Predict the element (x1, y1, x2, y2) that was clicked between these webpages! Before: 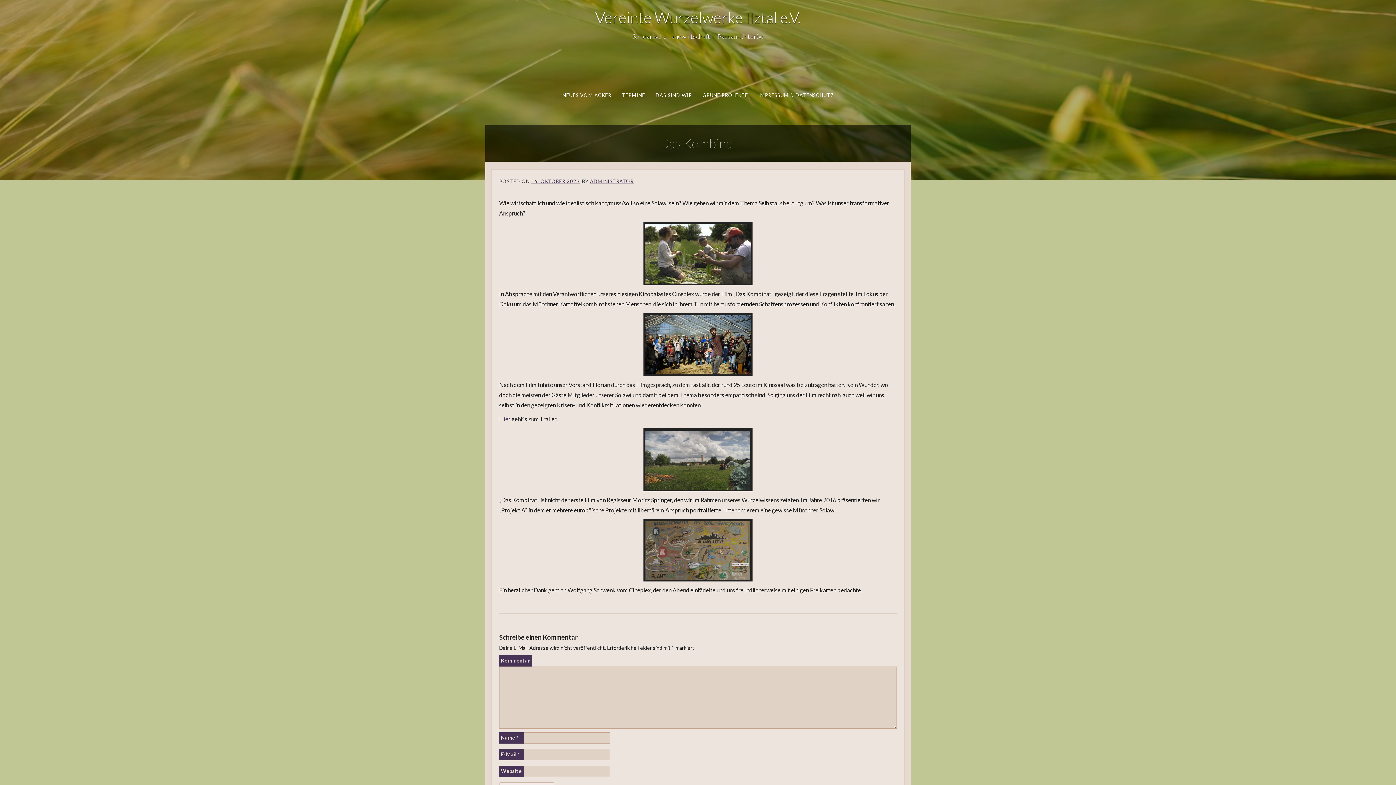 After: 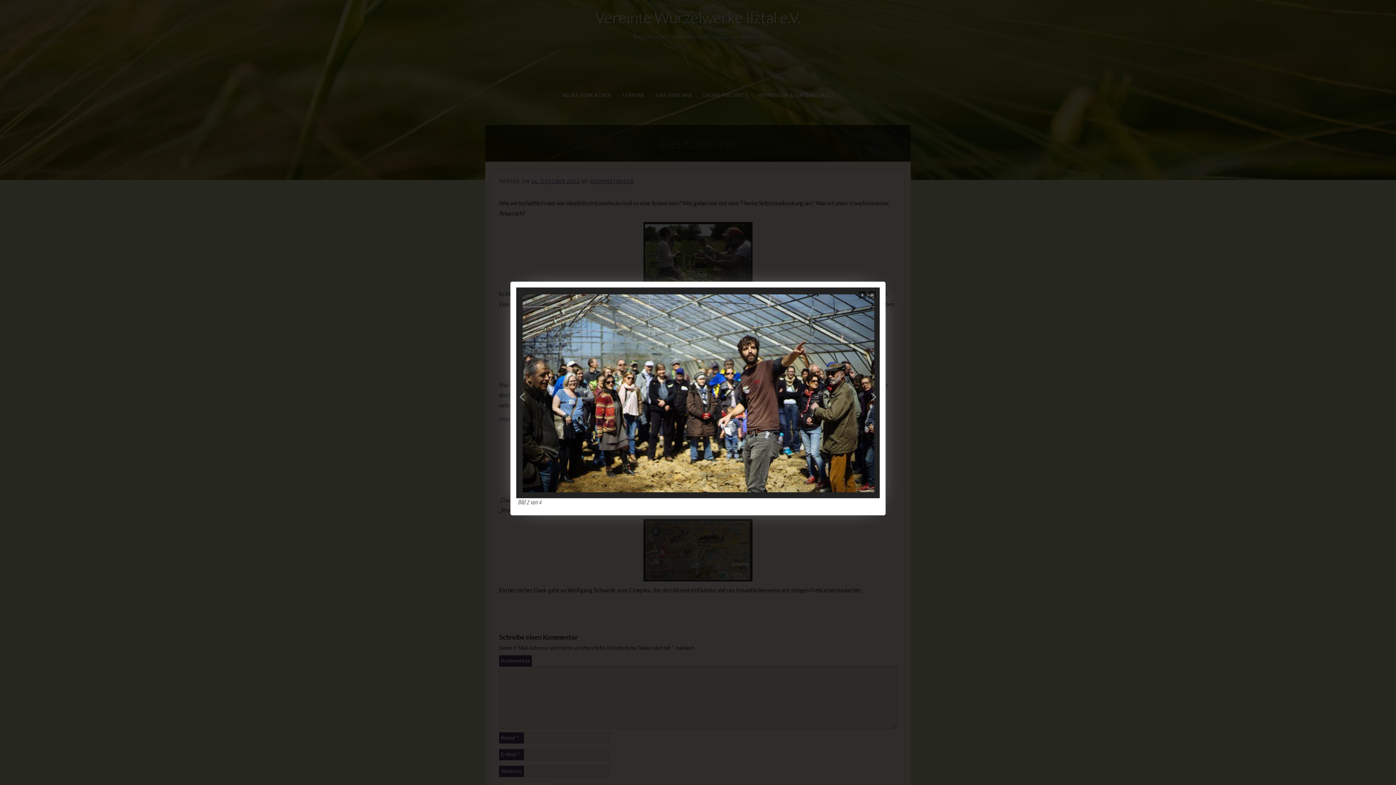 Action: bbox: (499, 313, 897, 376)